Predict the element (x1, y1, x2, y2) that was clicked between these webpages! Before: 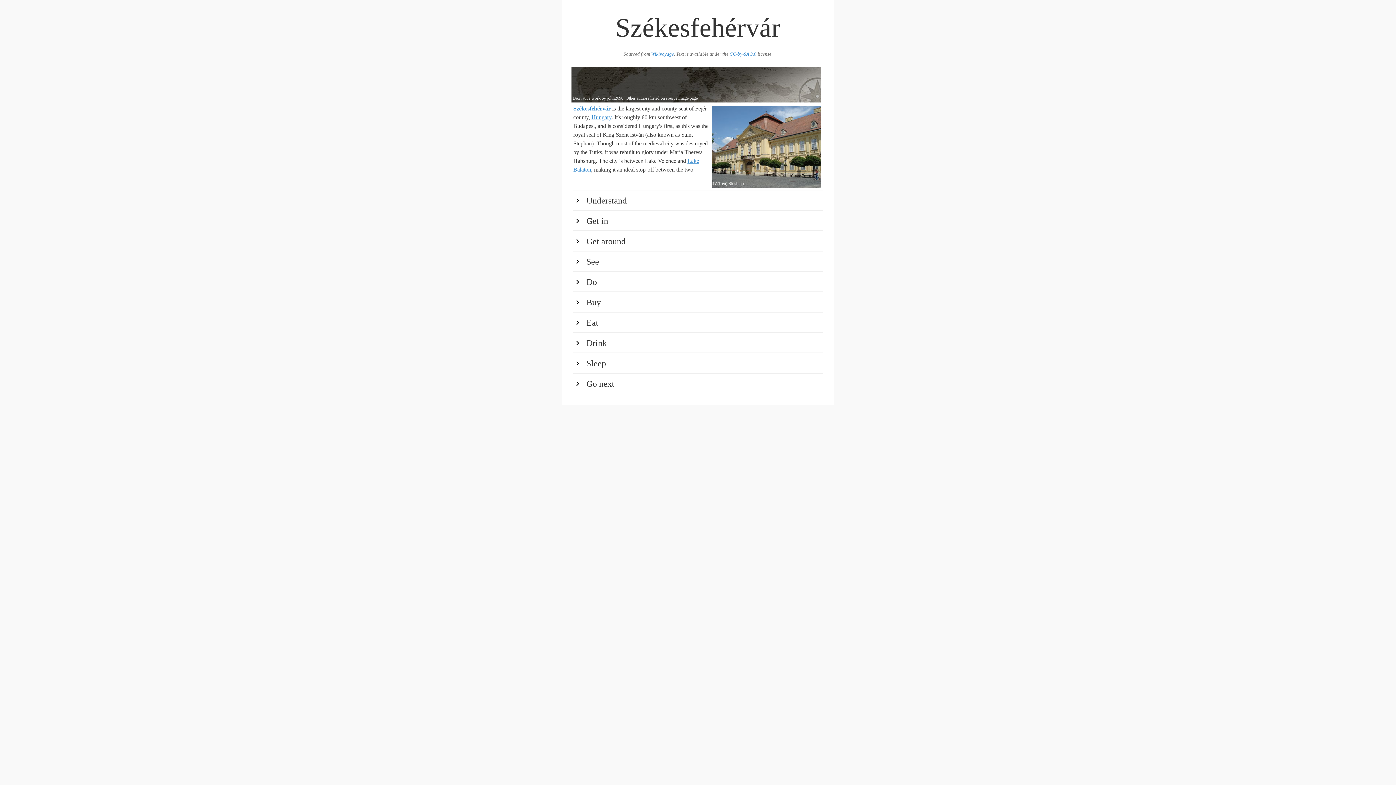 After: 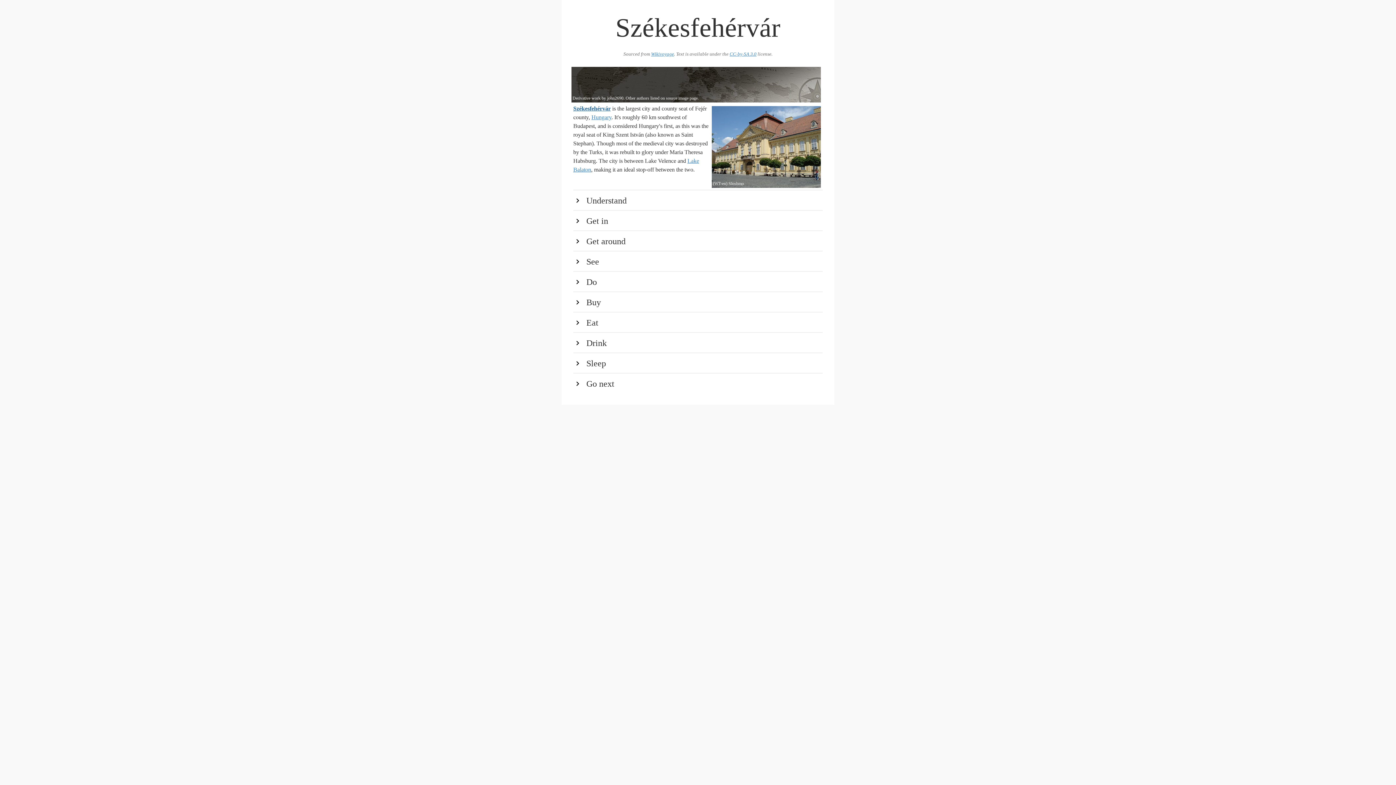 Action: bbox: (573, 105, 610, 111) label: Székesfehérvár